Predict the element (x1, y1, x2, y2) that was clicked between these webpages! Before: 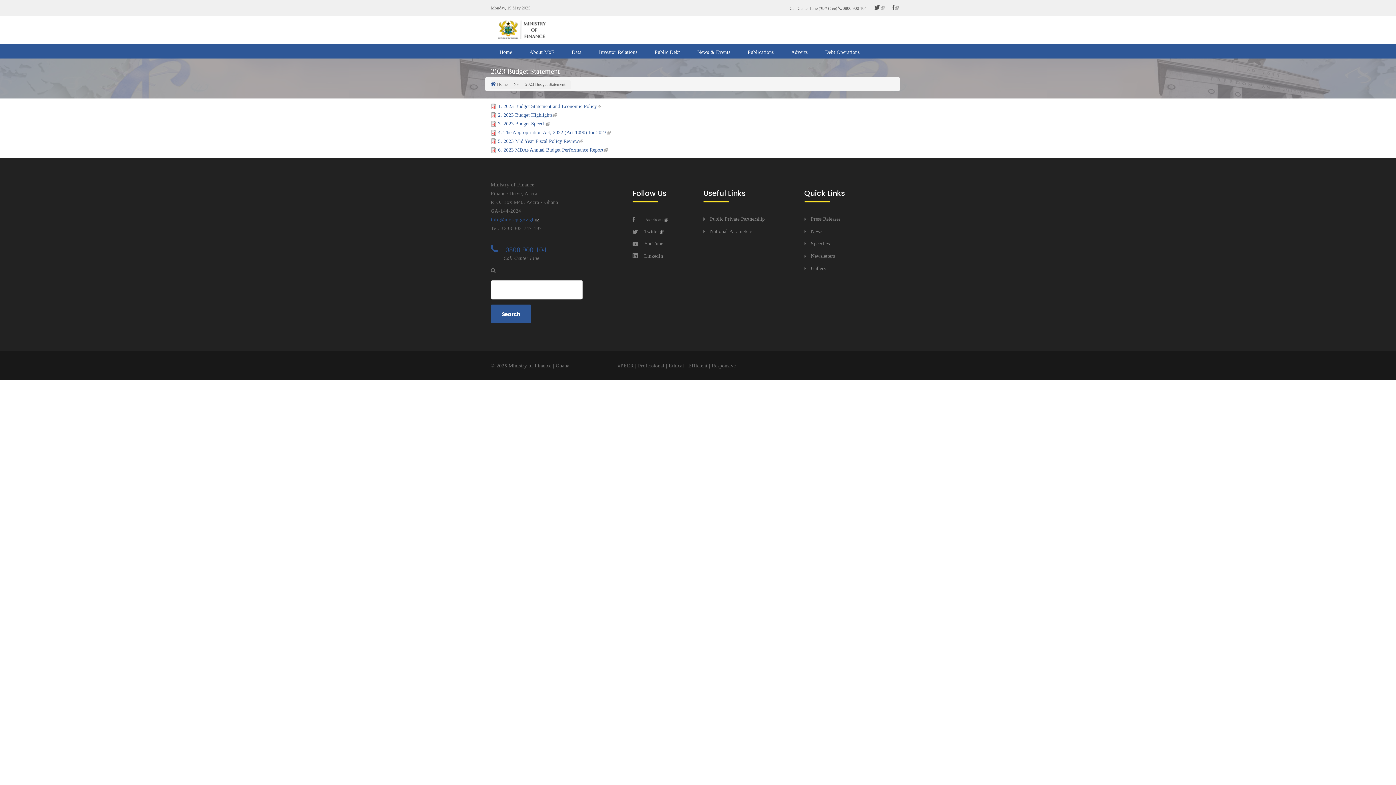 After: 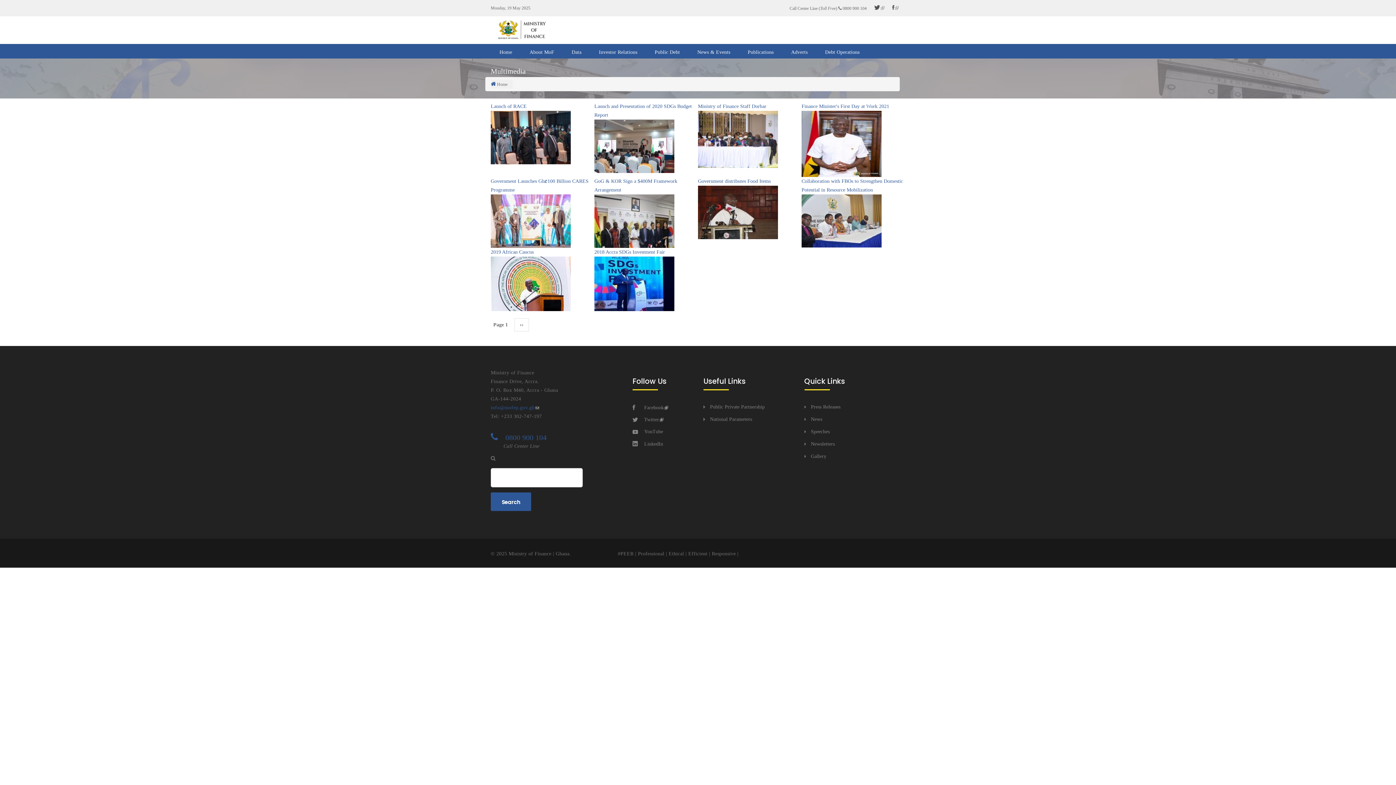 Action: label: Gallery bbox: (811, 265, 826, 271)